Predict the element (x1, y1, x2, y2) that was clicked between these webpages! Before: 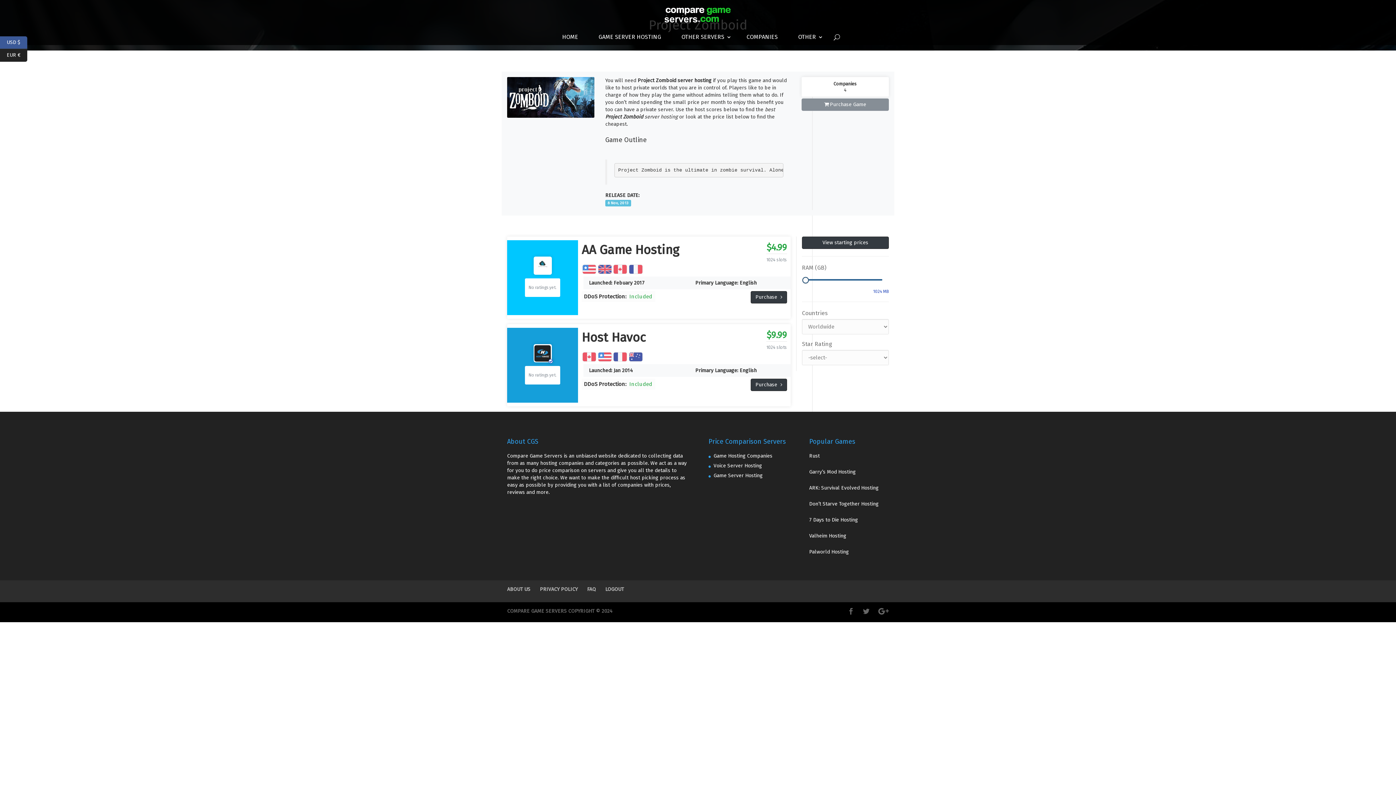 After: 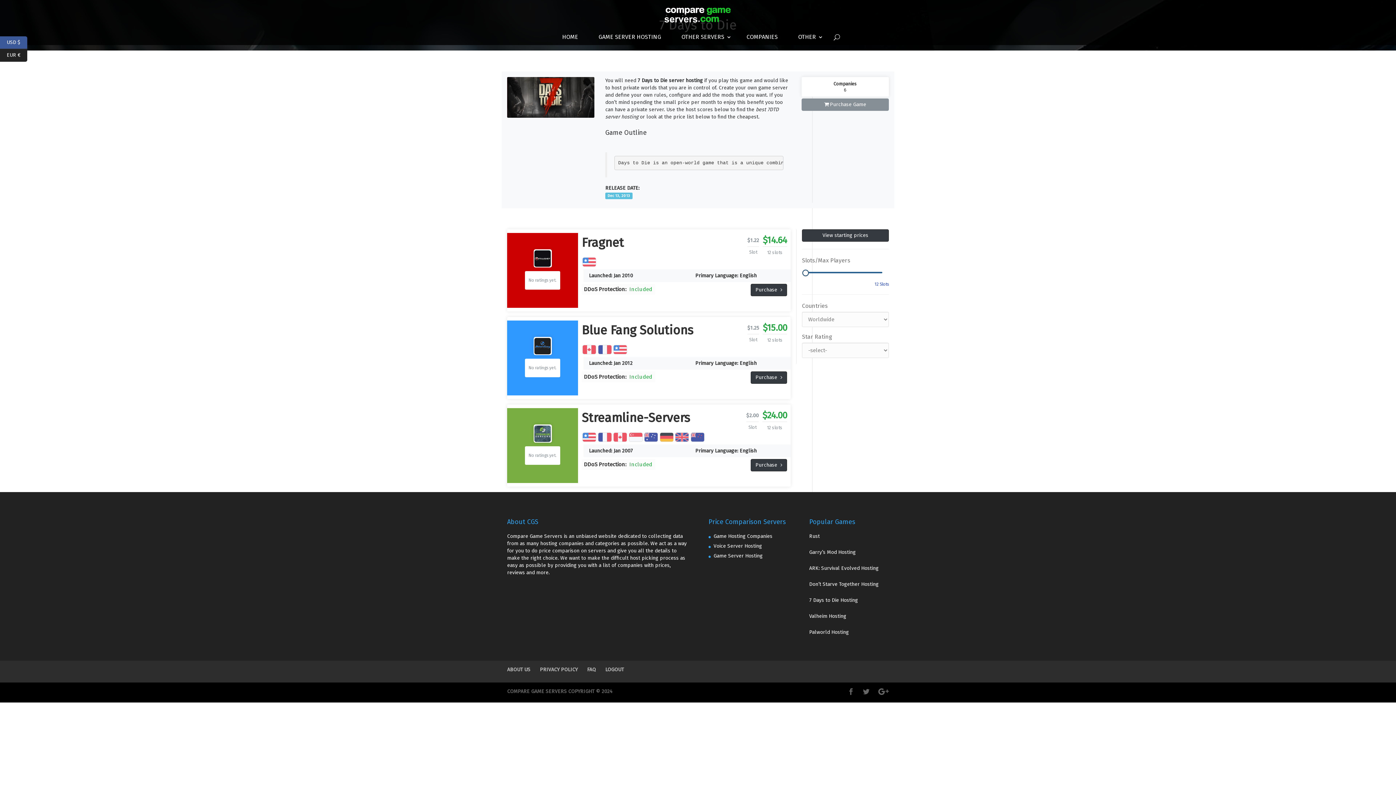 Action: bbox: (809, 528, 846, 534) label: Valheim Hosting